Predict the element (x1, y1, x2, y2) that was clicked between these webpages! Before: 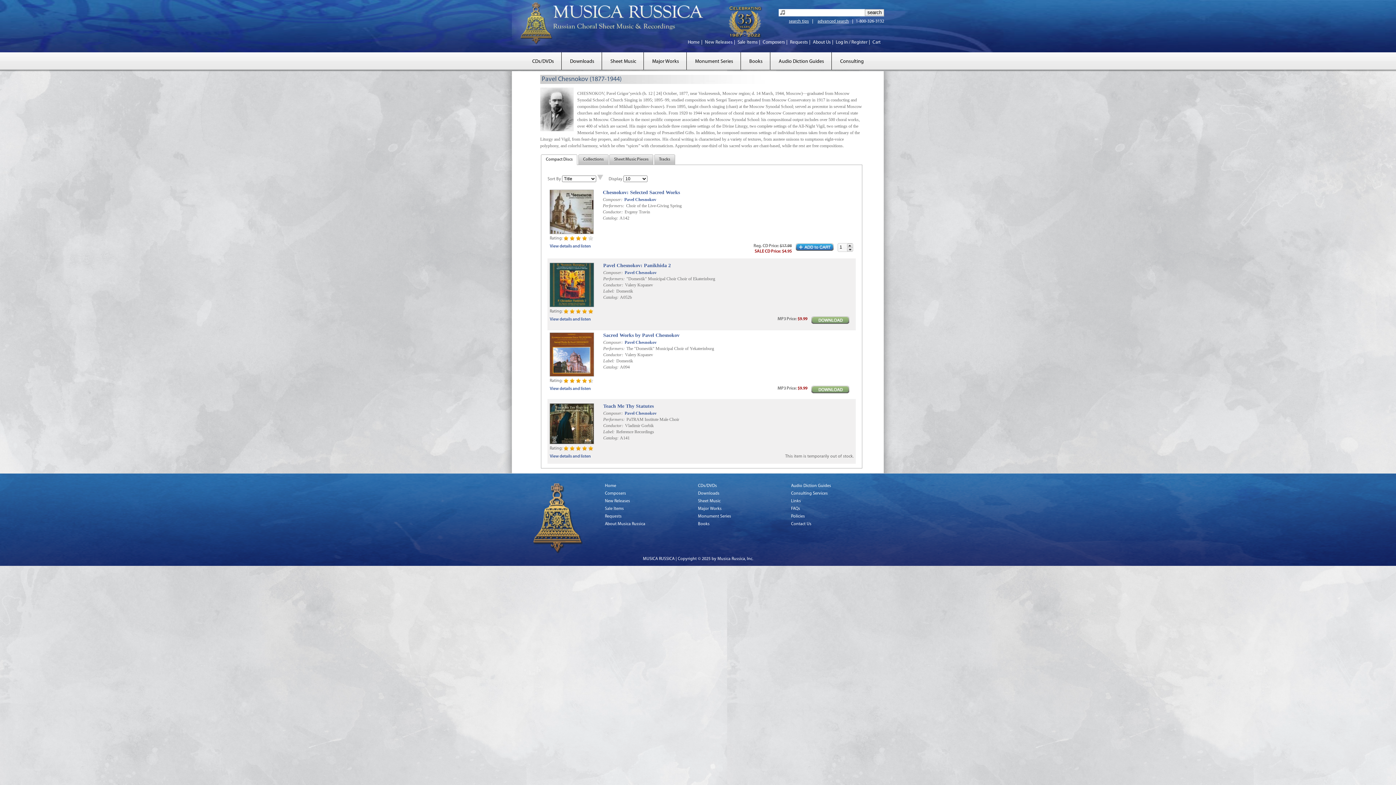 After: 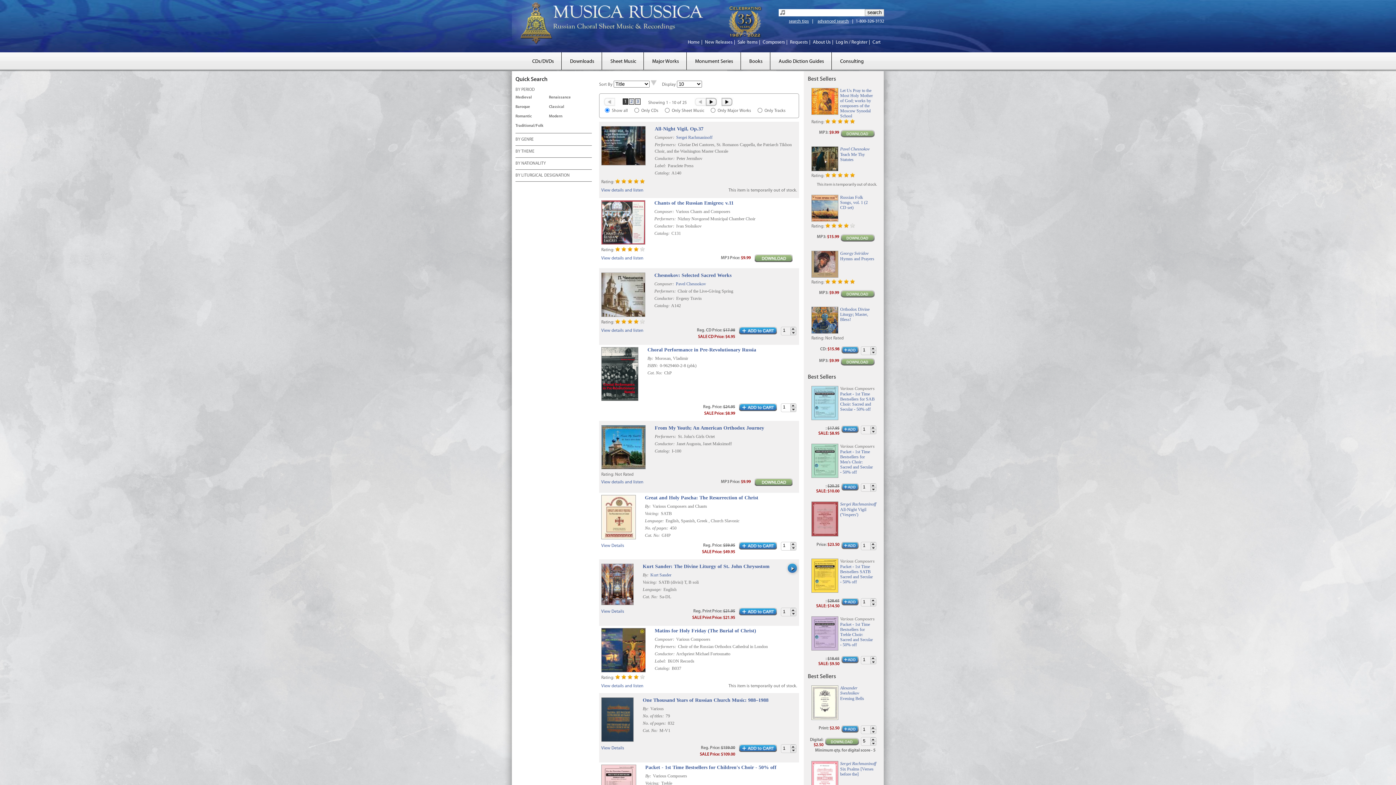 Action: label: Sale Items bbox: (605, 505, 698, 513)